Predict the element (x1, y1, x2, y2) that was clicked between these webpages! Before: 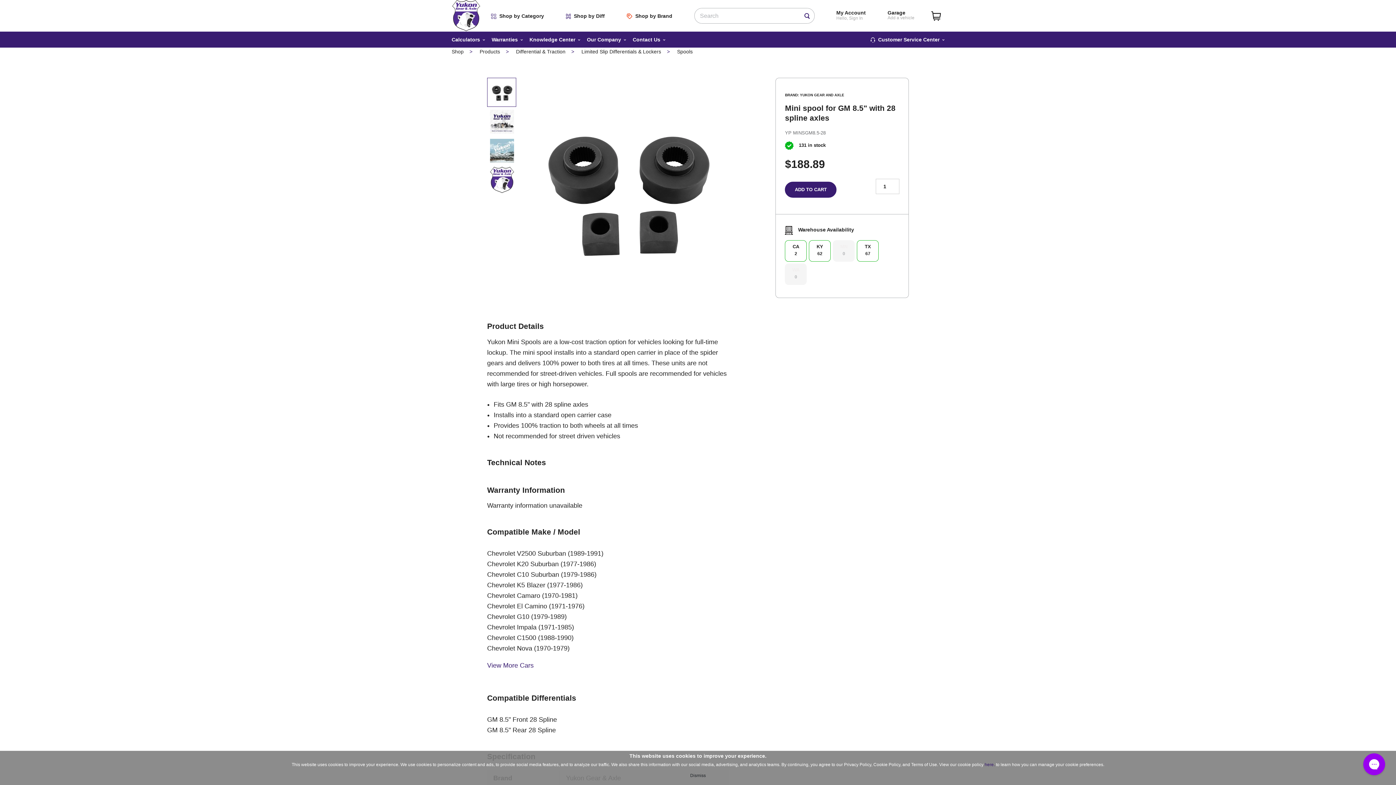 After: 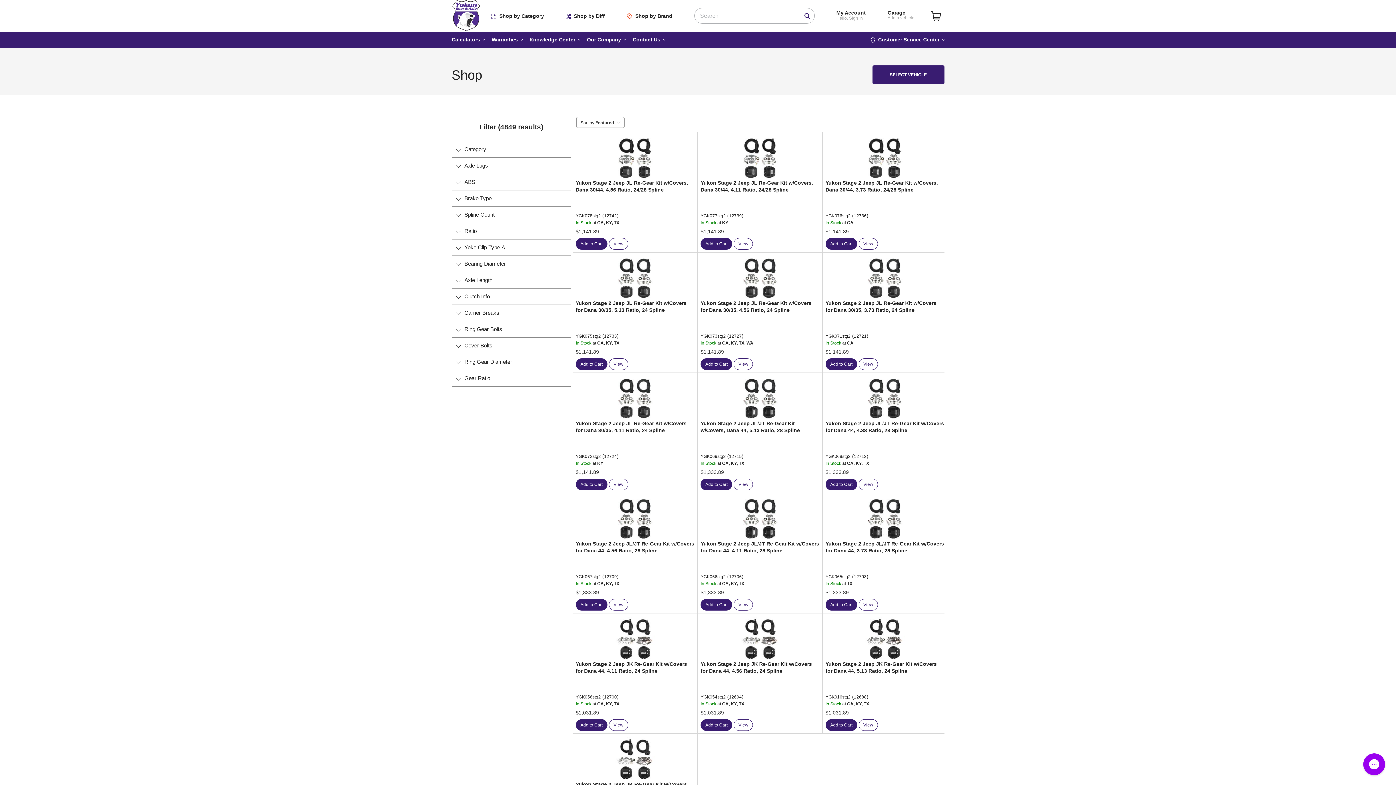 Action: label: Products bbox: (479, 48, 500, 54)